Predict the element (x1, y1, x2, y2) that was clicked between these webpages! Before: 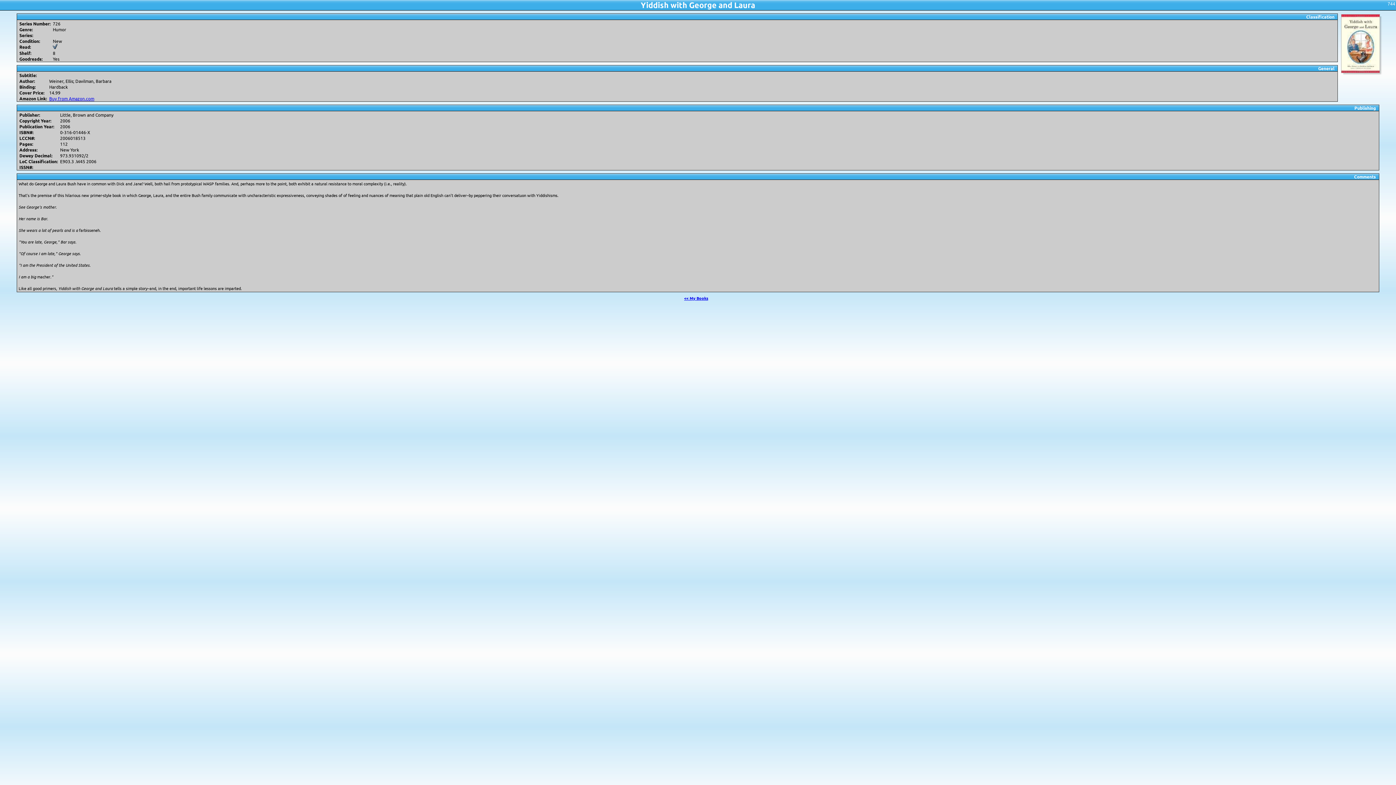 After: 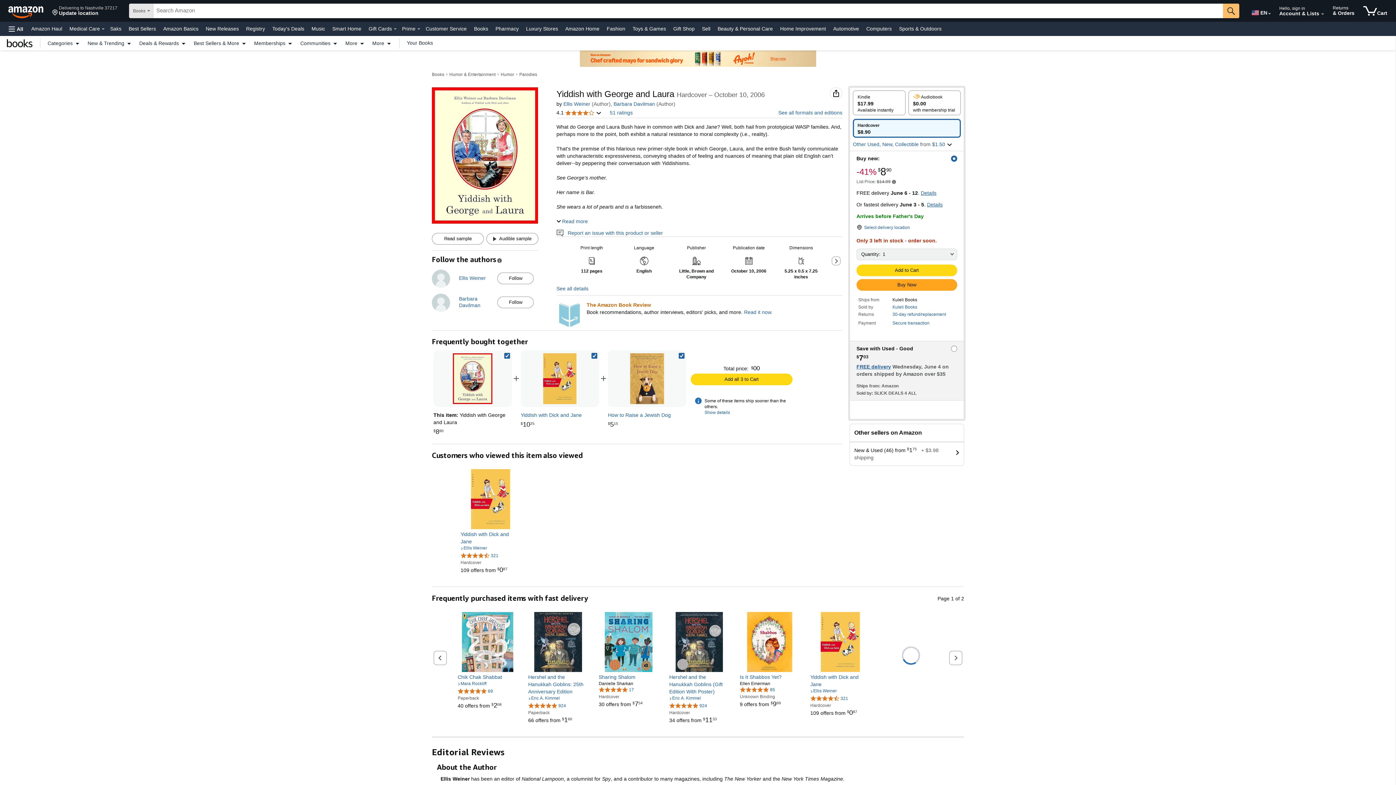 Action: label: Buy from Amazon.com bbox: (49, 95, 94, 101)